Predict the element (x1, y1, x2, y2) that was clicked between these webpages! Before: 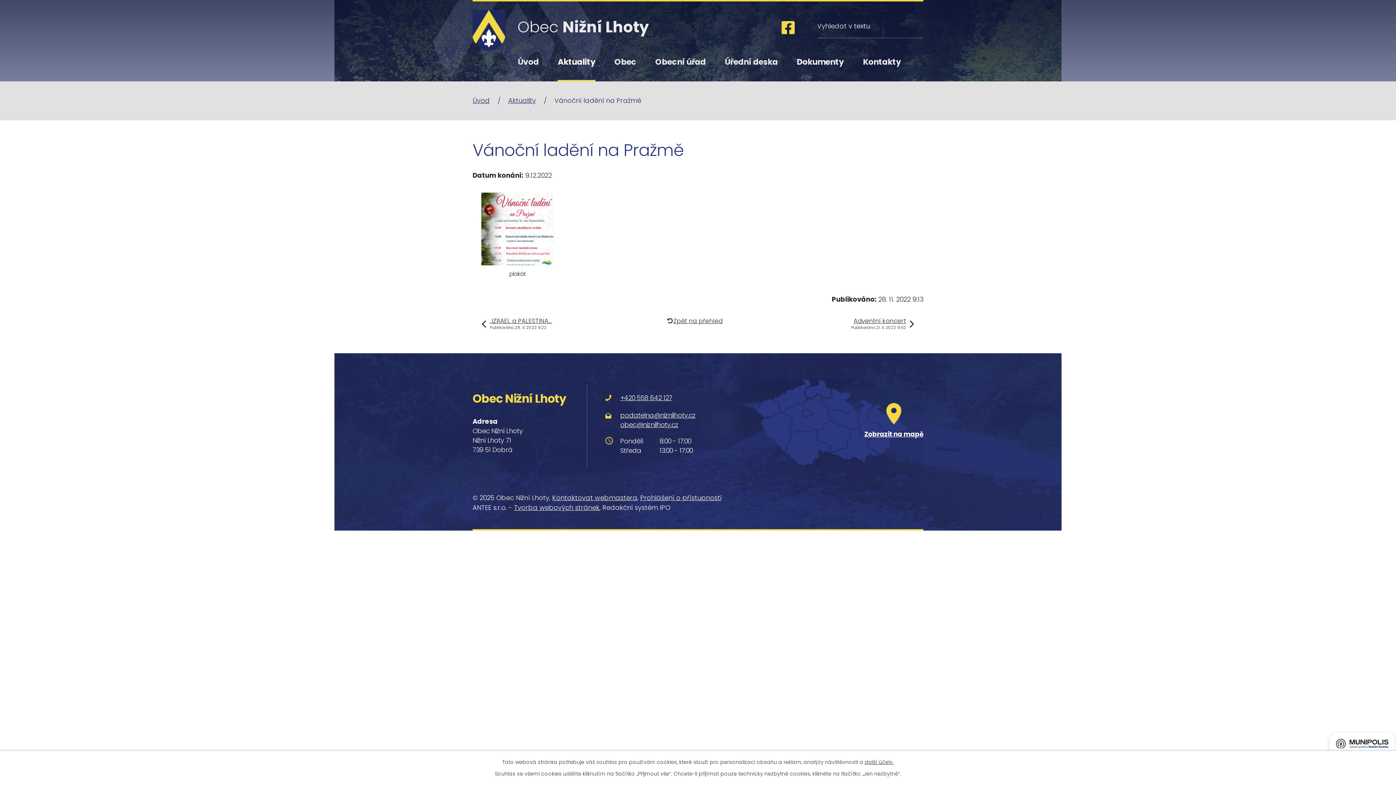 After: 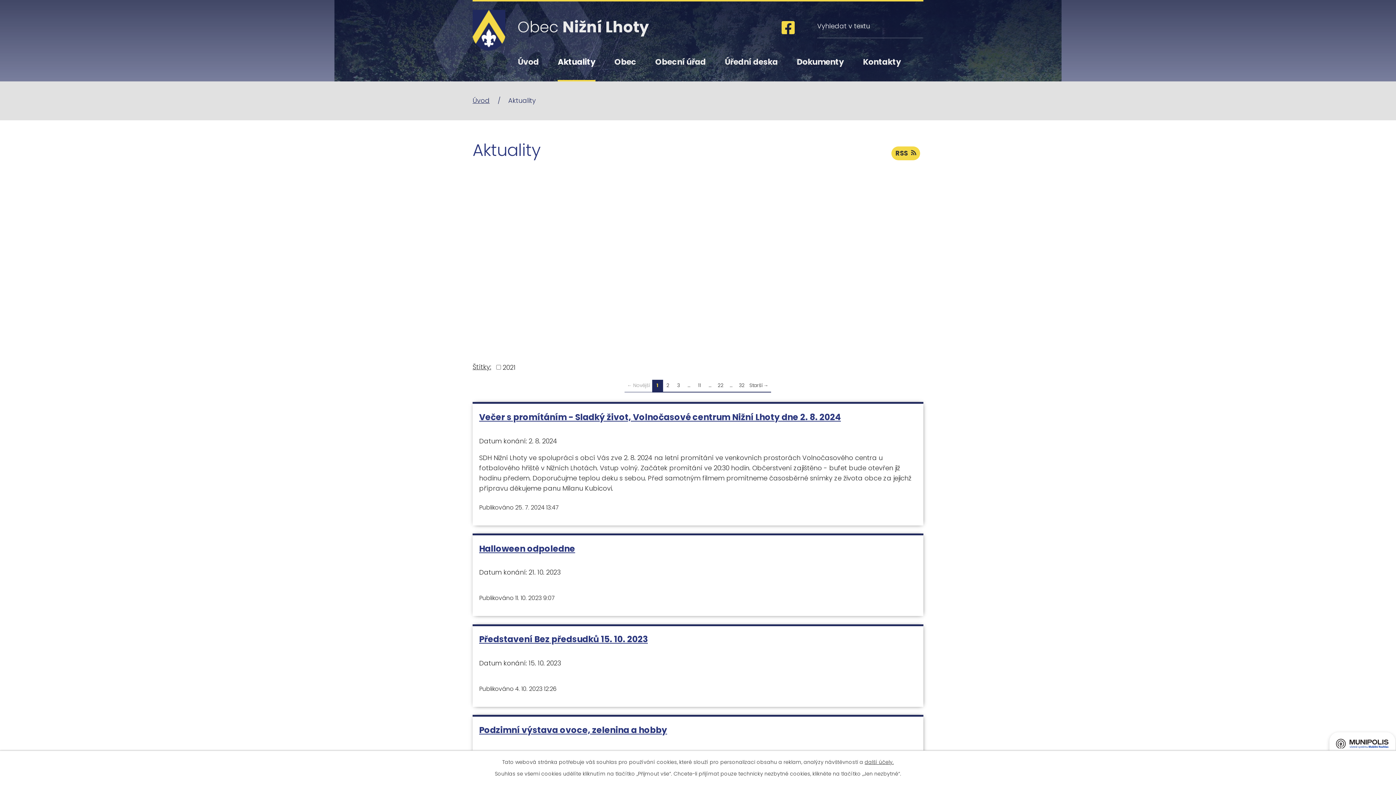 Action: bbox: (508, 96, 536, 105) label: Aktuality